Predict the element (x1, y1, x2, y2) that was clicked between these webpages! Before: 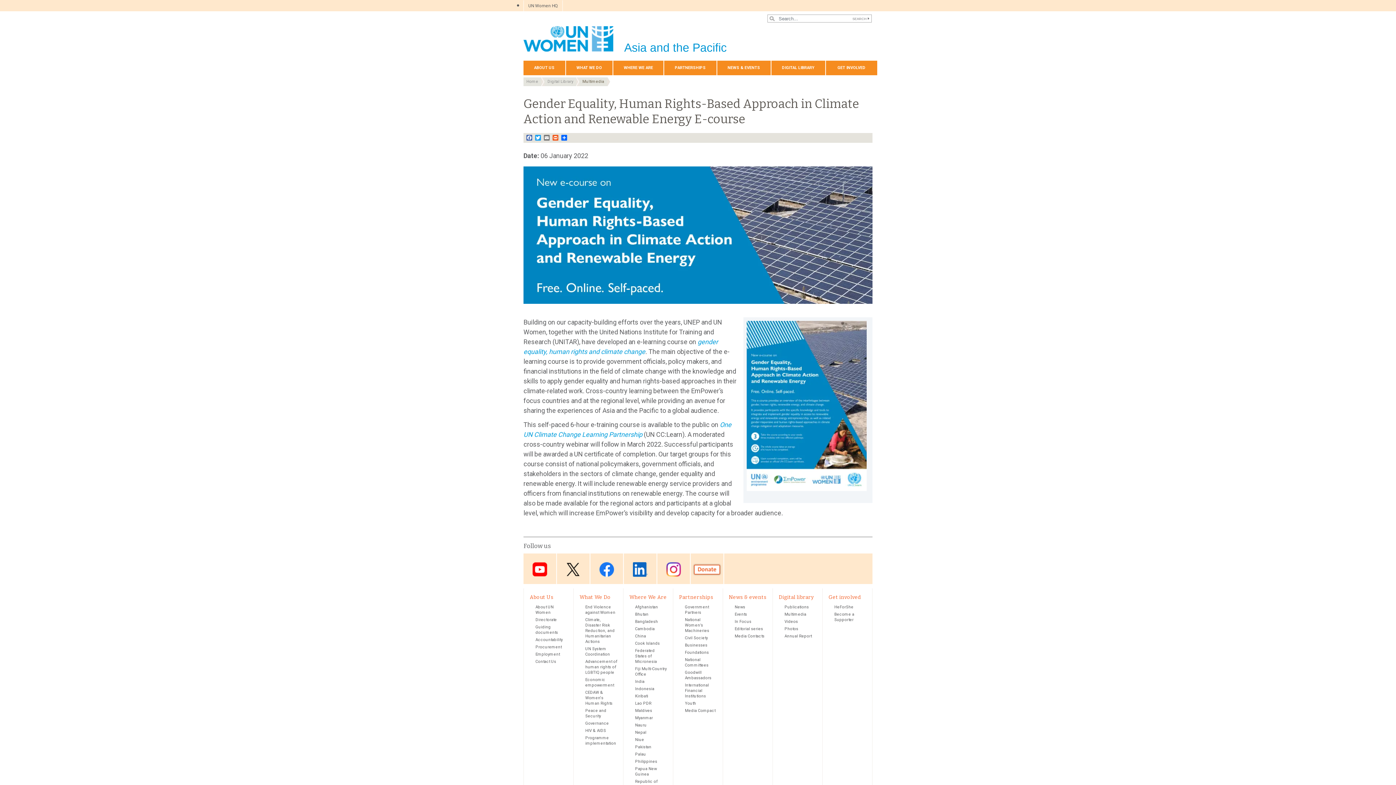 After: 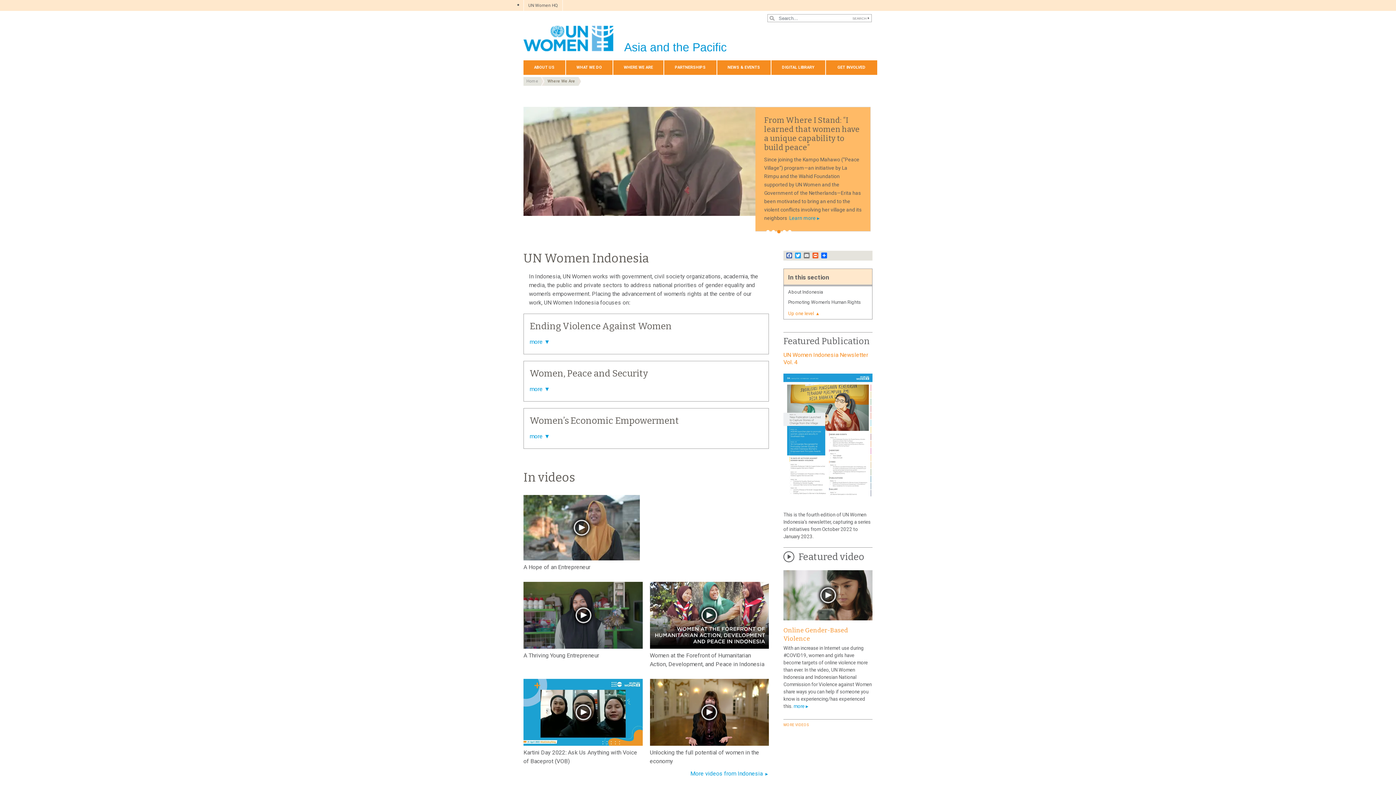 Action: label: Indonesia bbox: (635, 686, 667, 692)